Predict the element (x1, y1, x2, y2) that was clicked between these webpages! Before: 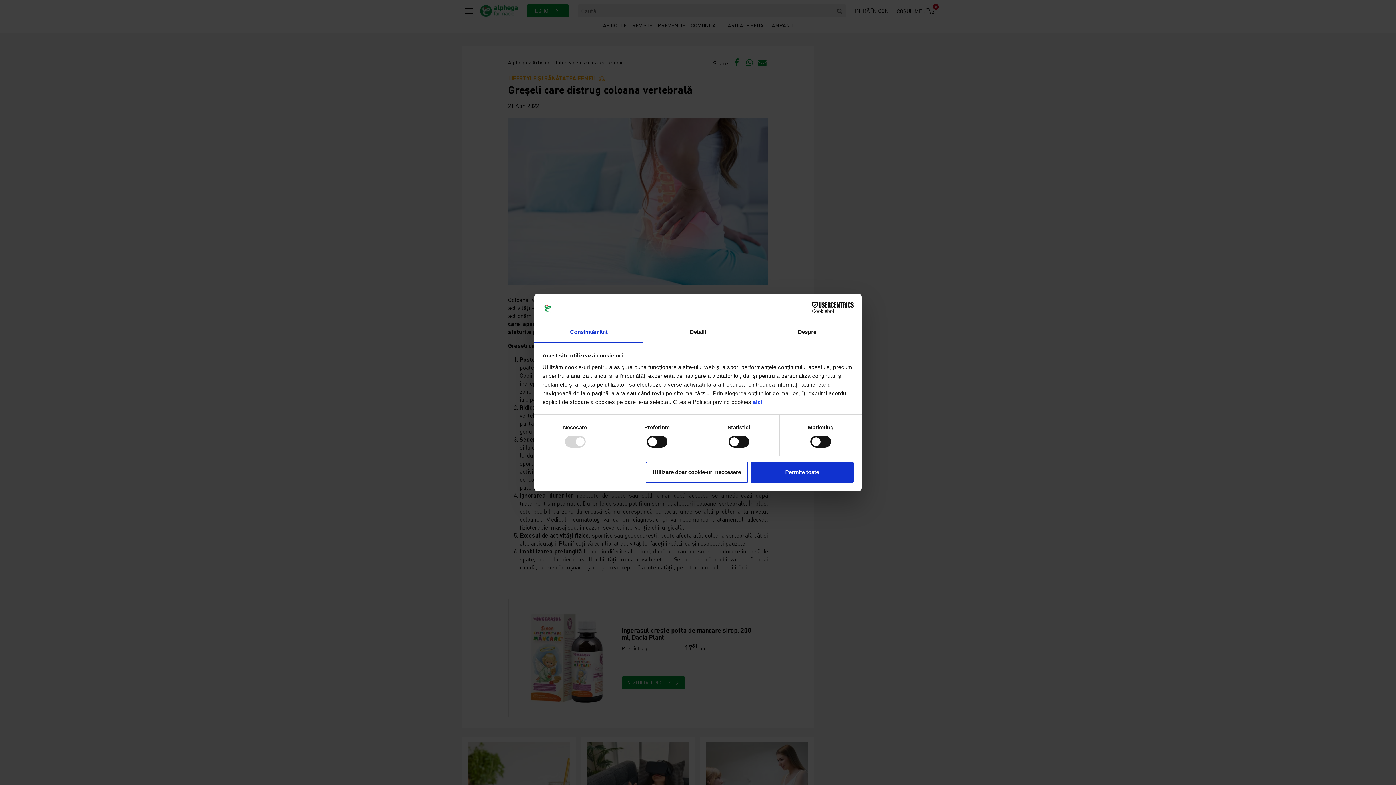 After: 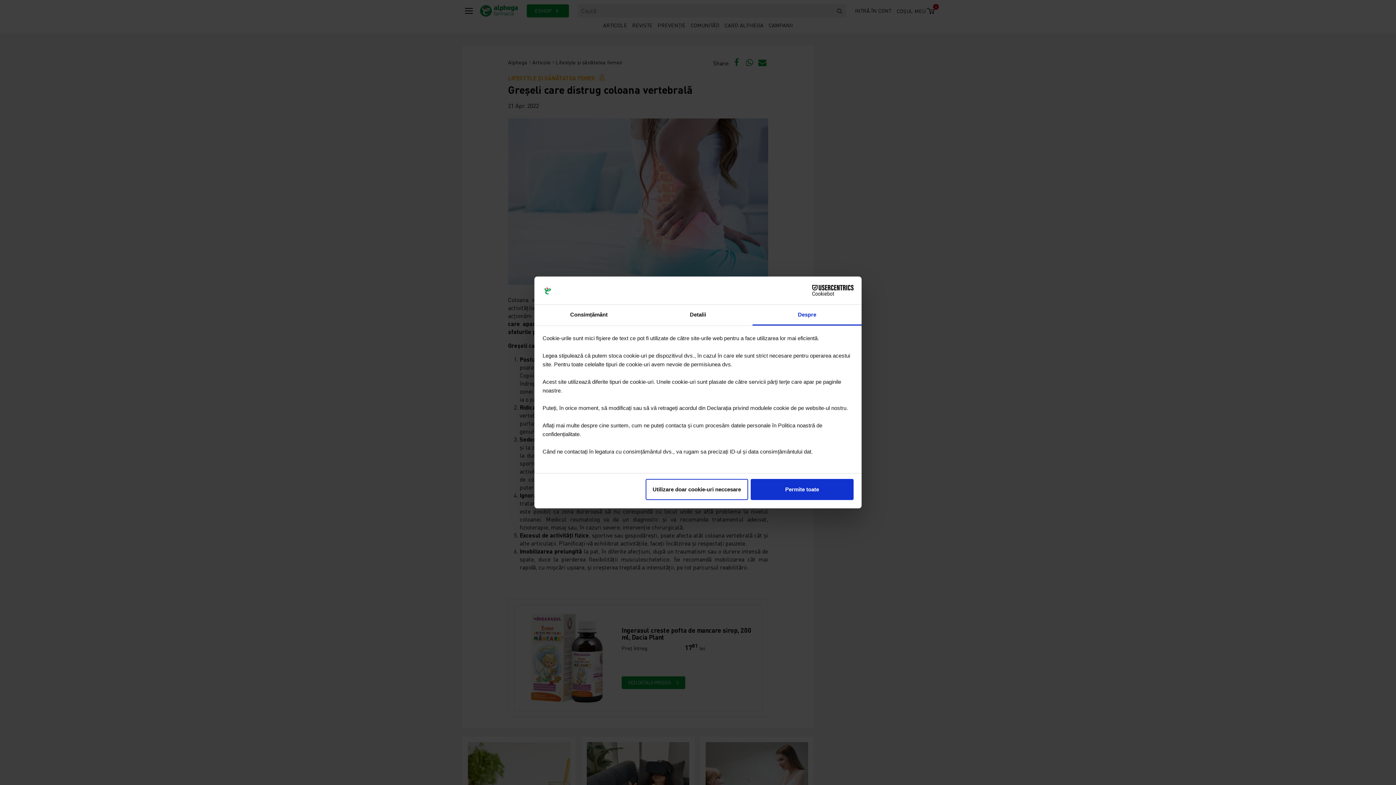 Action: label: Despre bbox: (752, 322, 861, 343)